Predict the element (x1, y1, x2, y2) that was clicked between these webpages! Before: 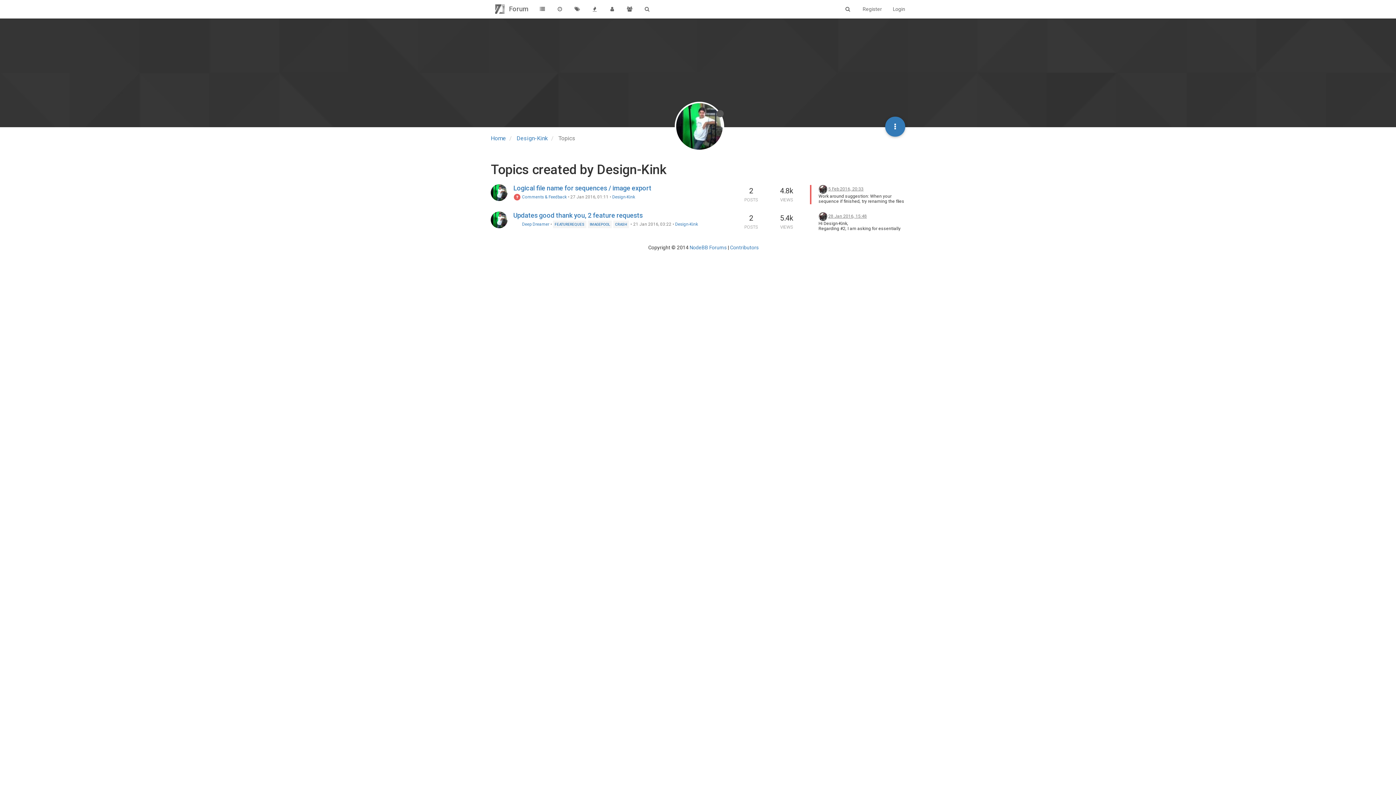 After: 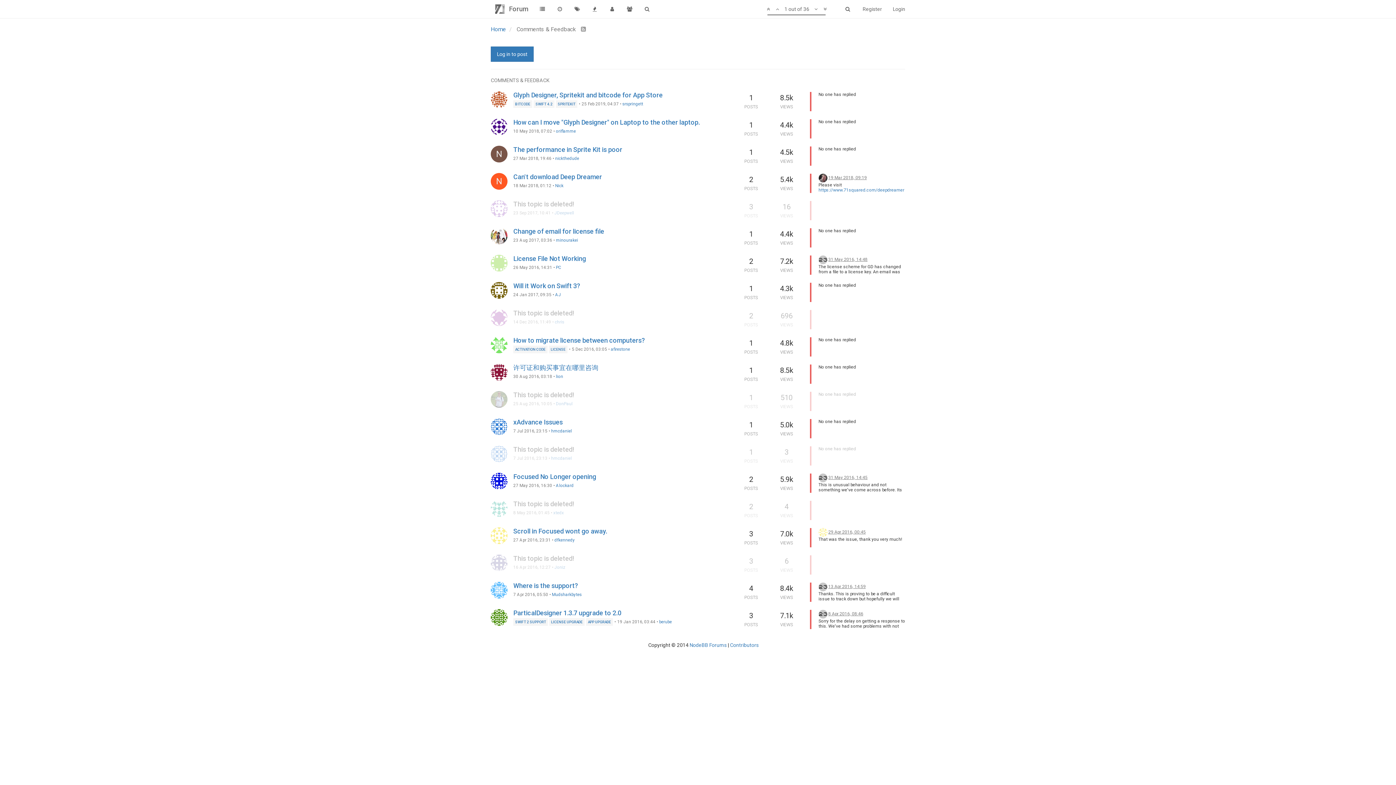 Action: bbox: (513, 194, 566, 199) label:  Comments & Feedback